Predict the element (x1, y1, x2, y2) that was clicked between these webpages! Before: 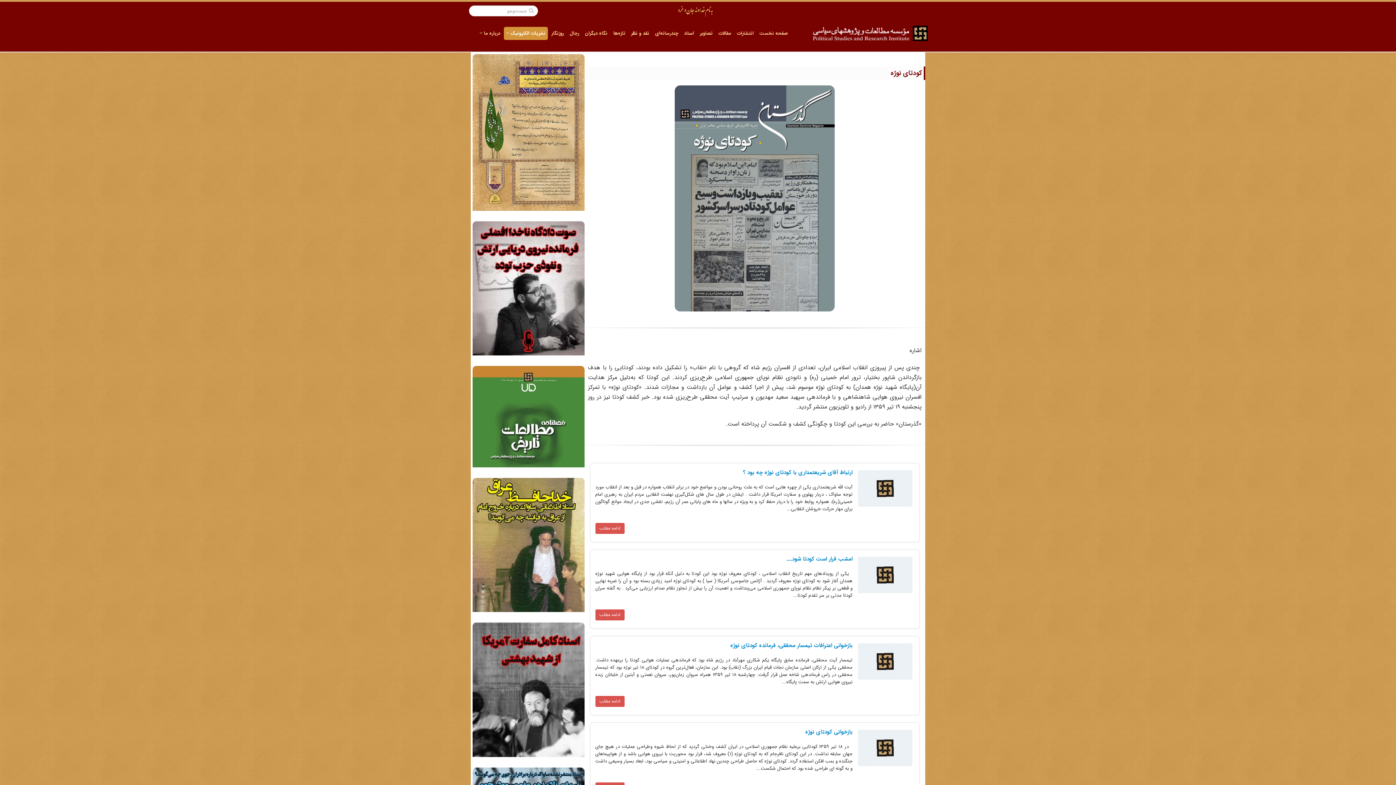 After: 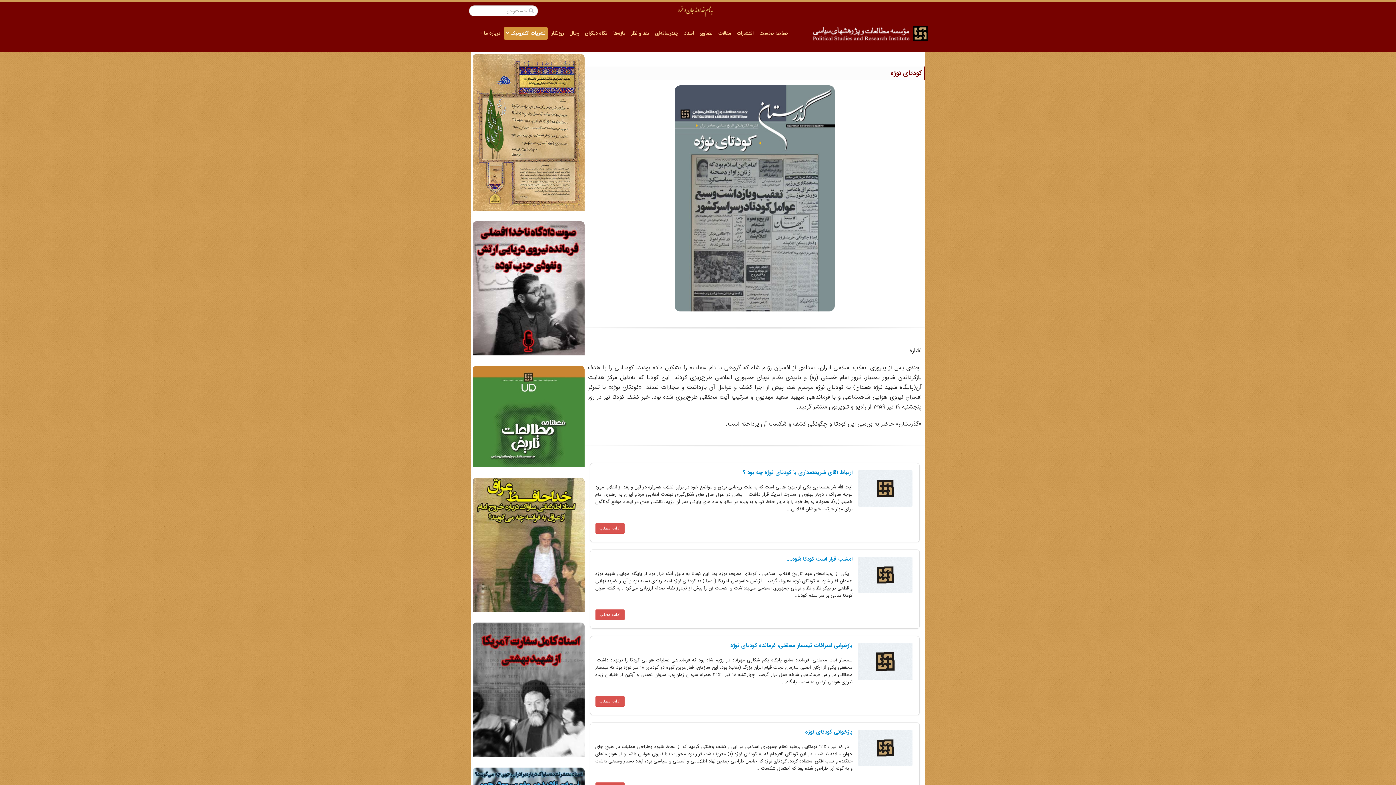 Action: label: بازخوانی اعترافات تیمسار محققی، فرمانده کودتای نوژه bbox: (730, 641, 852, 650)